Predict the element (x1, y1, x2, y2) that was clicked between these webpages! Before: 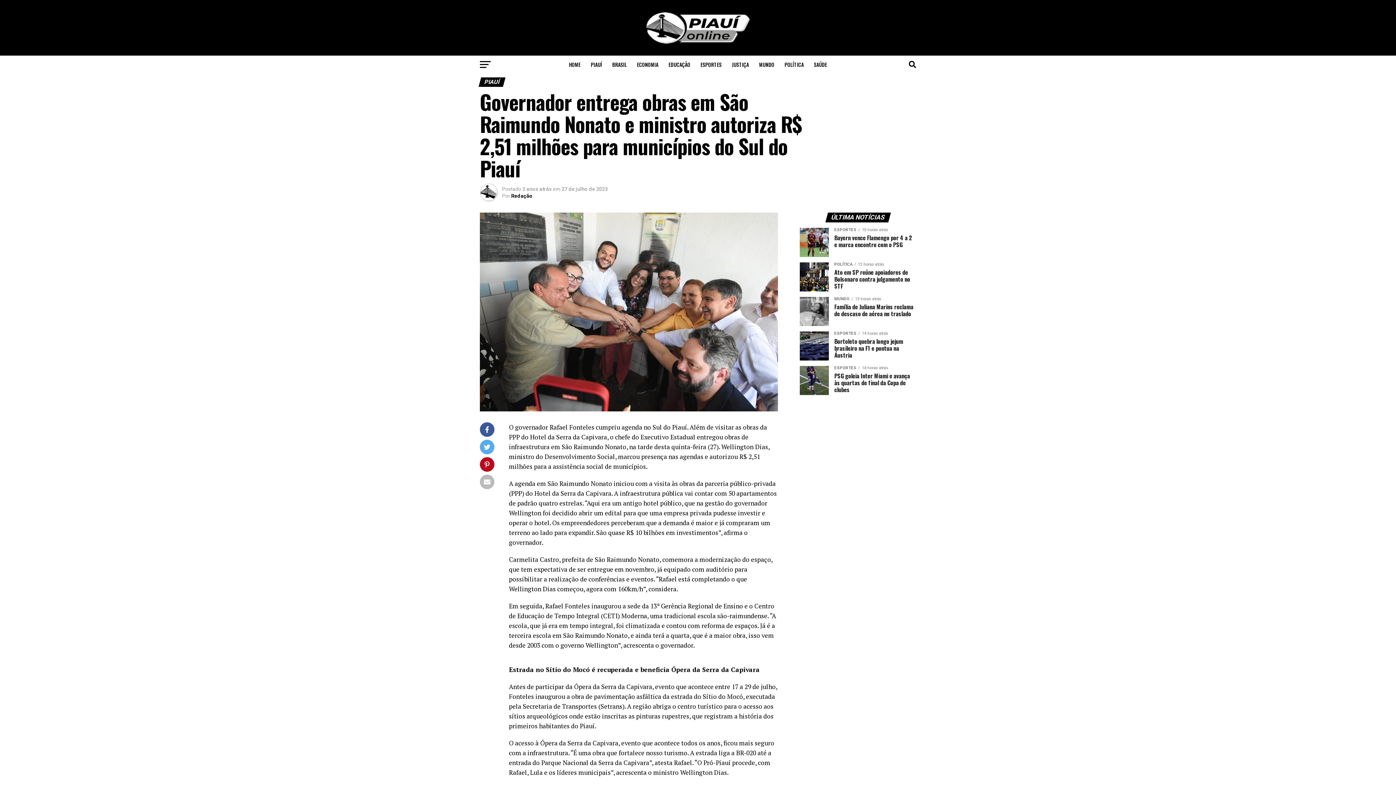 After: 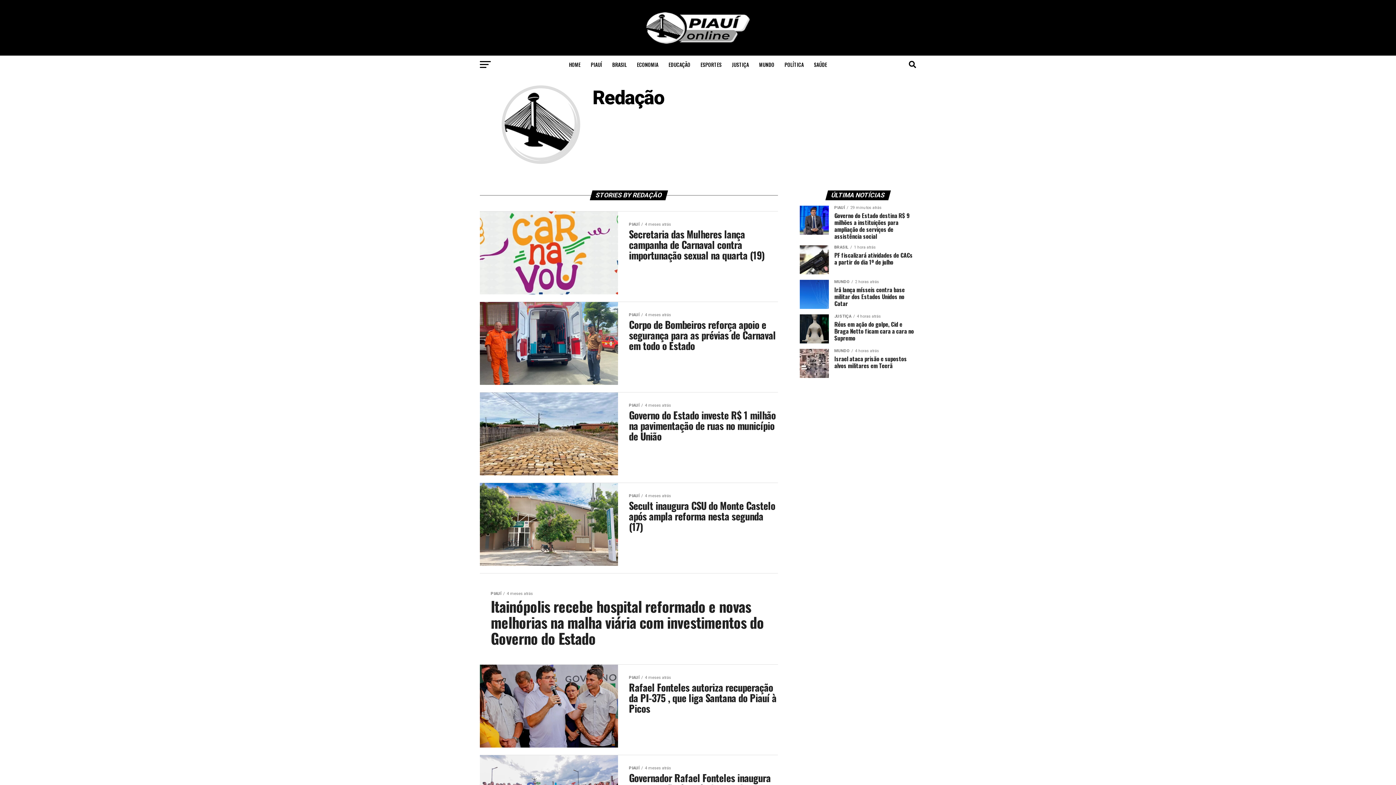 Action: bbox: (511, 193, 532, 198) label: Redação